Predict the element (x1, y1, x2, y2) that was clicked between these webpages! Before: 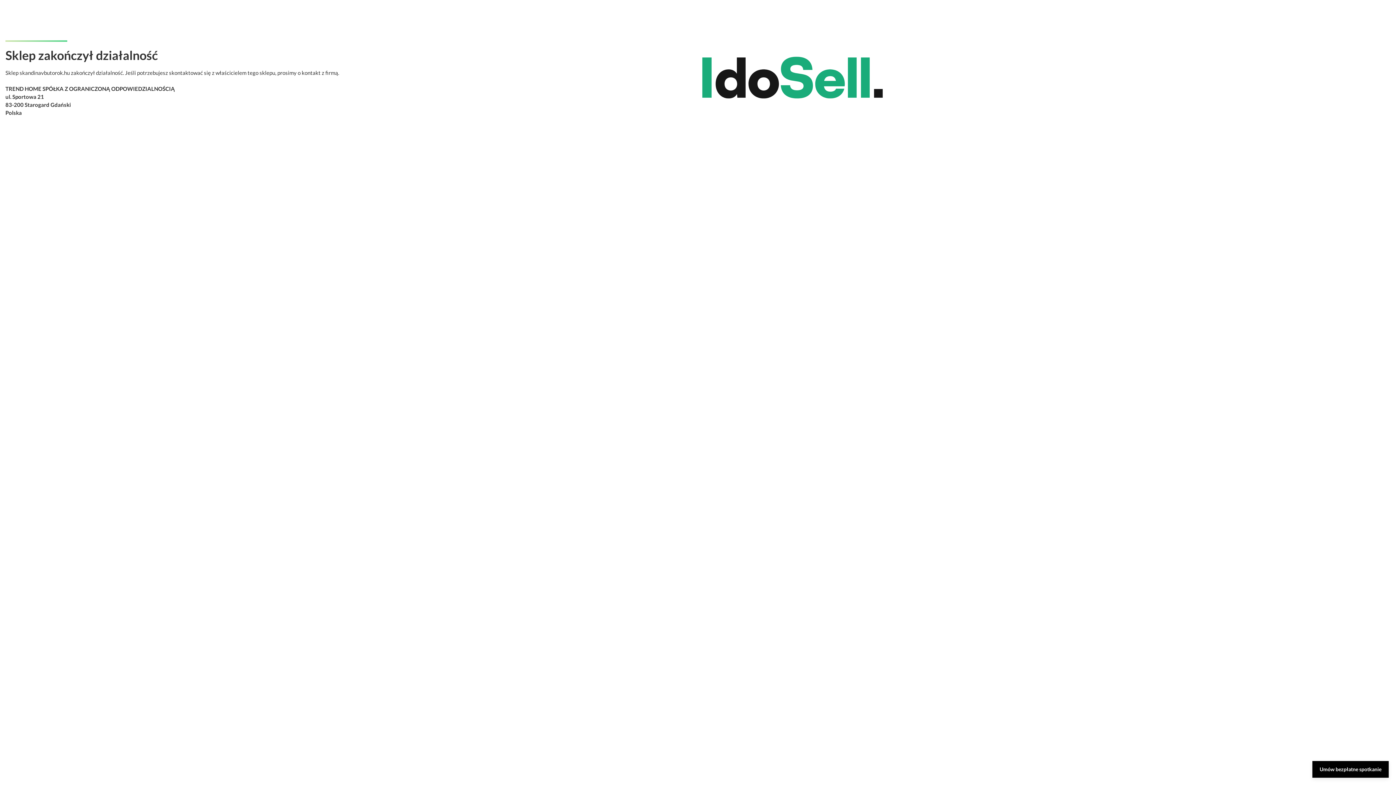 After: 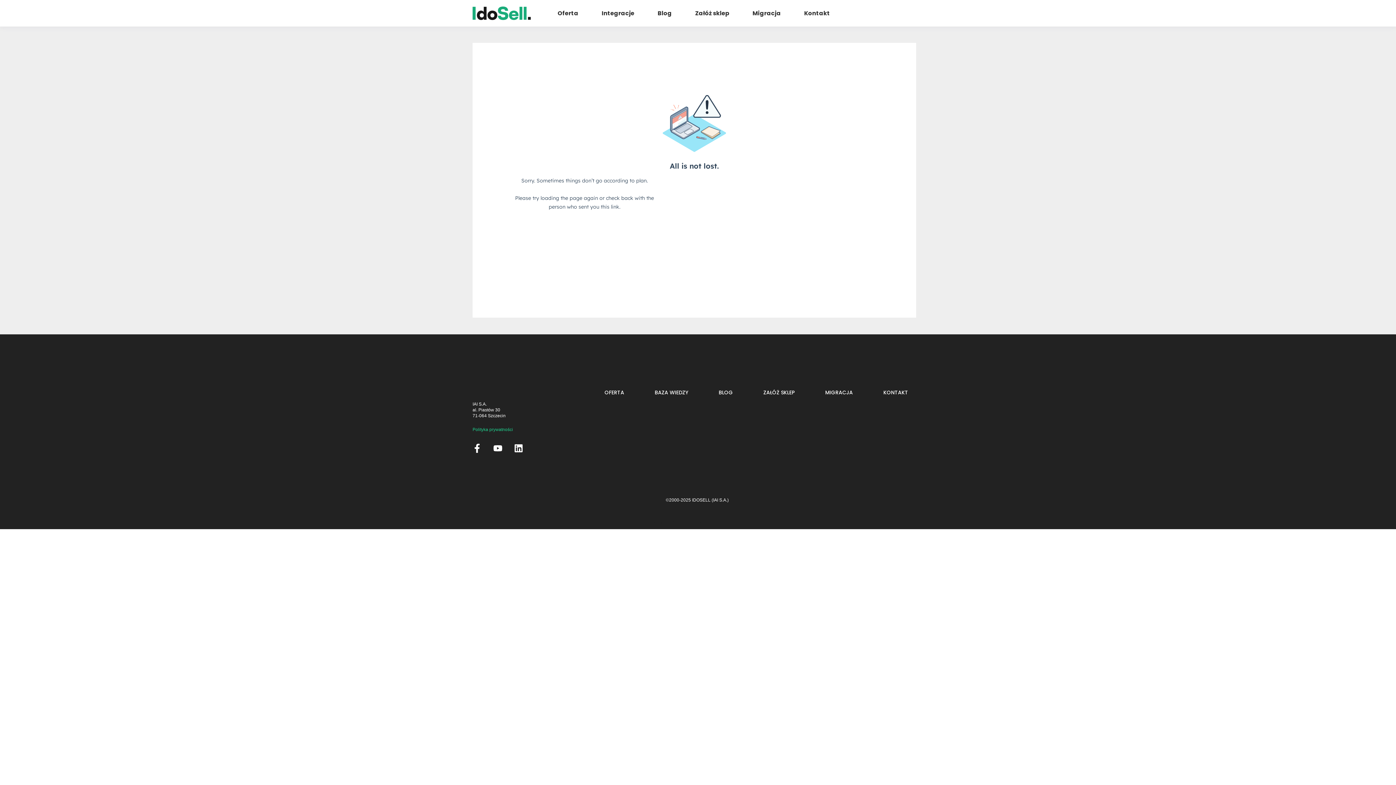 Action: label: Umów bezpłatne spotkanie bbox: (1312, 761, 1389, 778)